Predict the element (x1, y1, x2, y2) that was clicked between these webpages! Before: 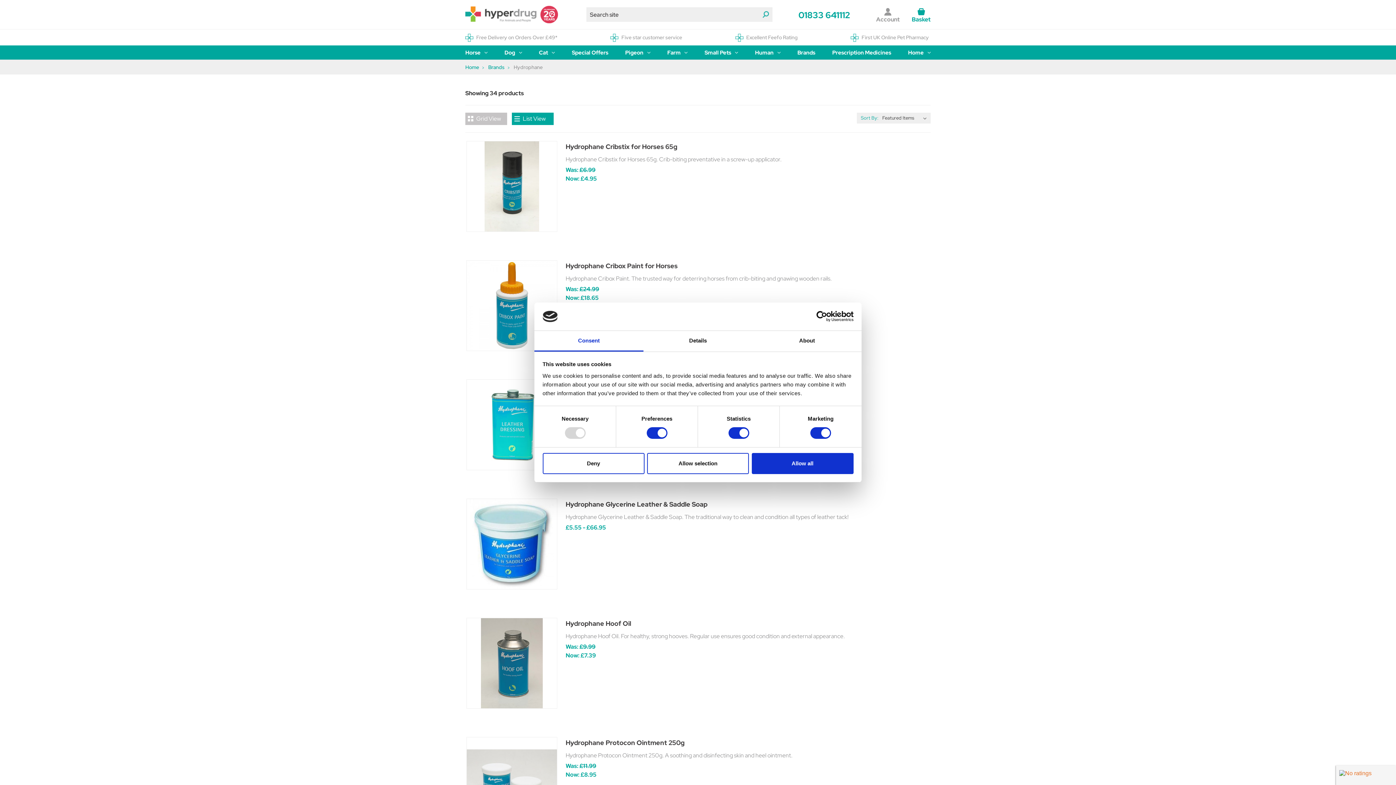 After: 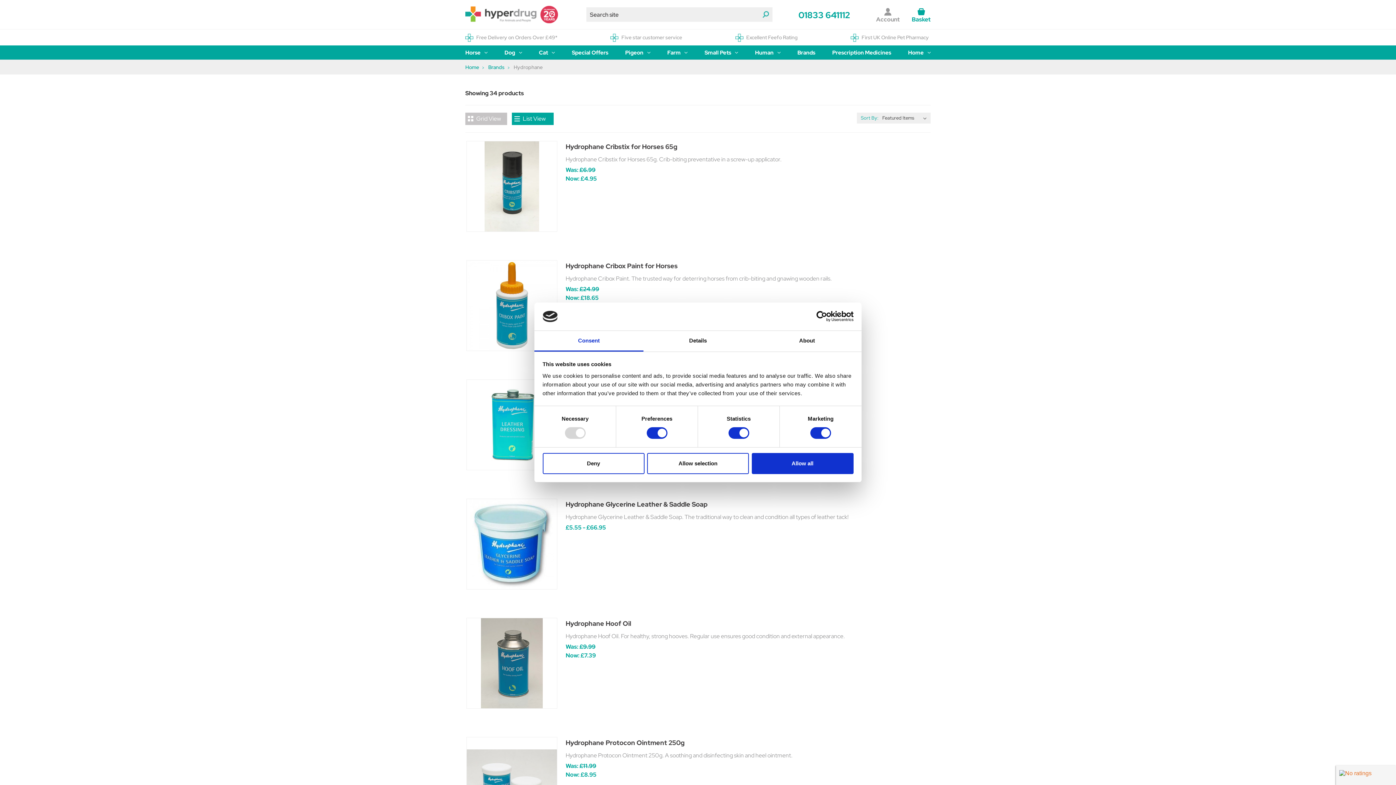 Action: label: Usercentrics Cookiebot - opens in a new window bbox: (790, 311, 853, 322)